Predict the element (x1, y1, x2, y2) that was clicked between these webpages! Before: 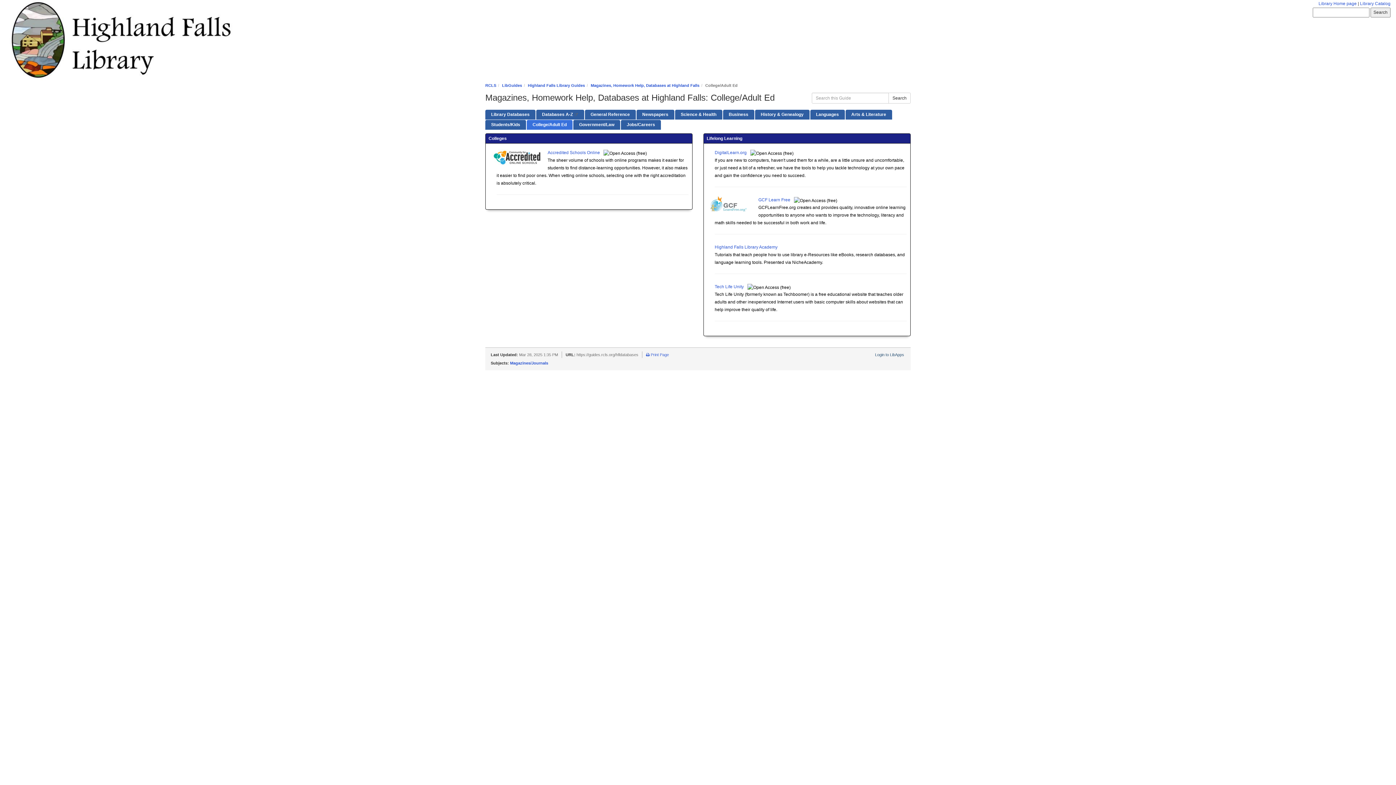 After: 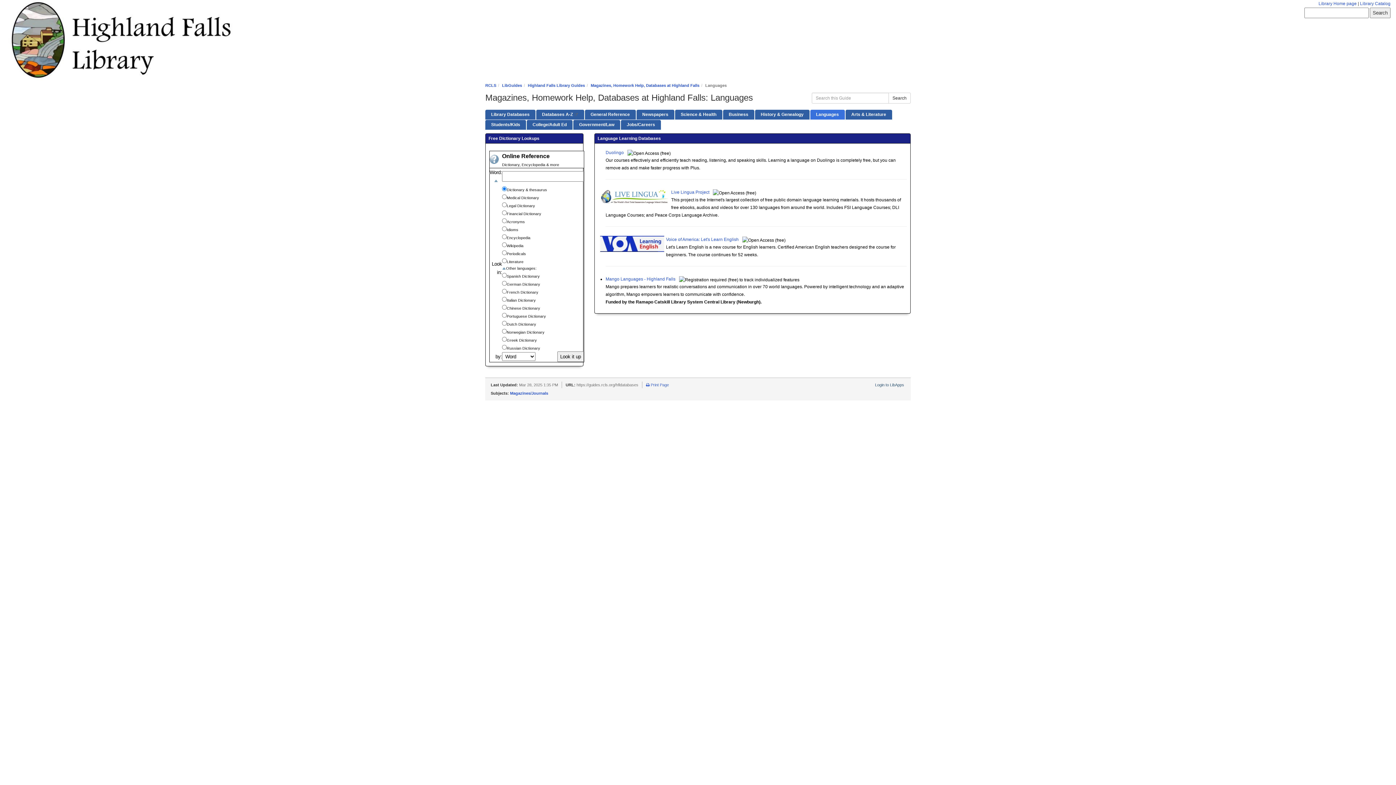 Action: label: Languages bbox: (810, 109, 844, 119)